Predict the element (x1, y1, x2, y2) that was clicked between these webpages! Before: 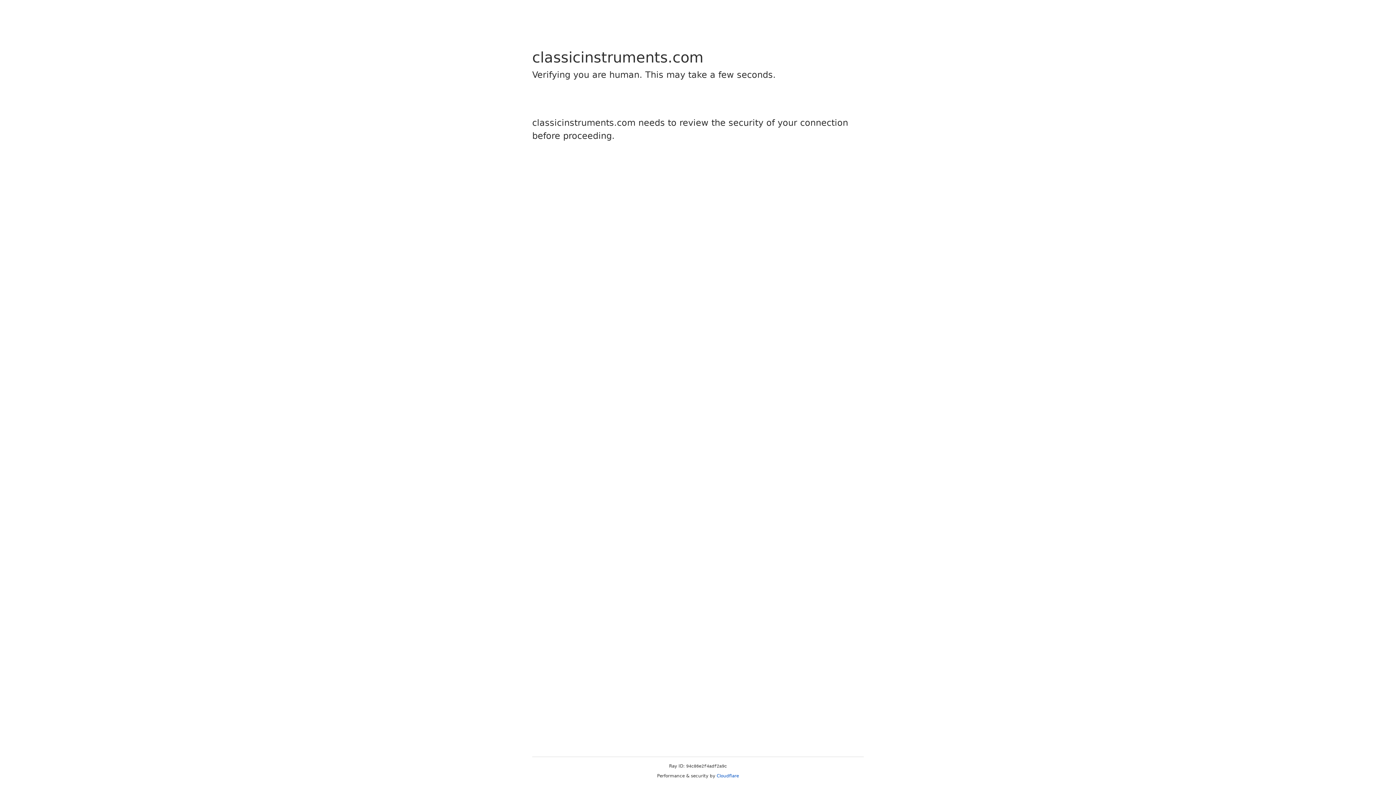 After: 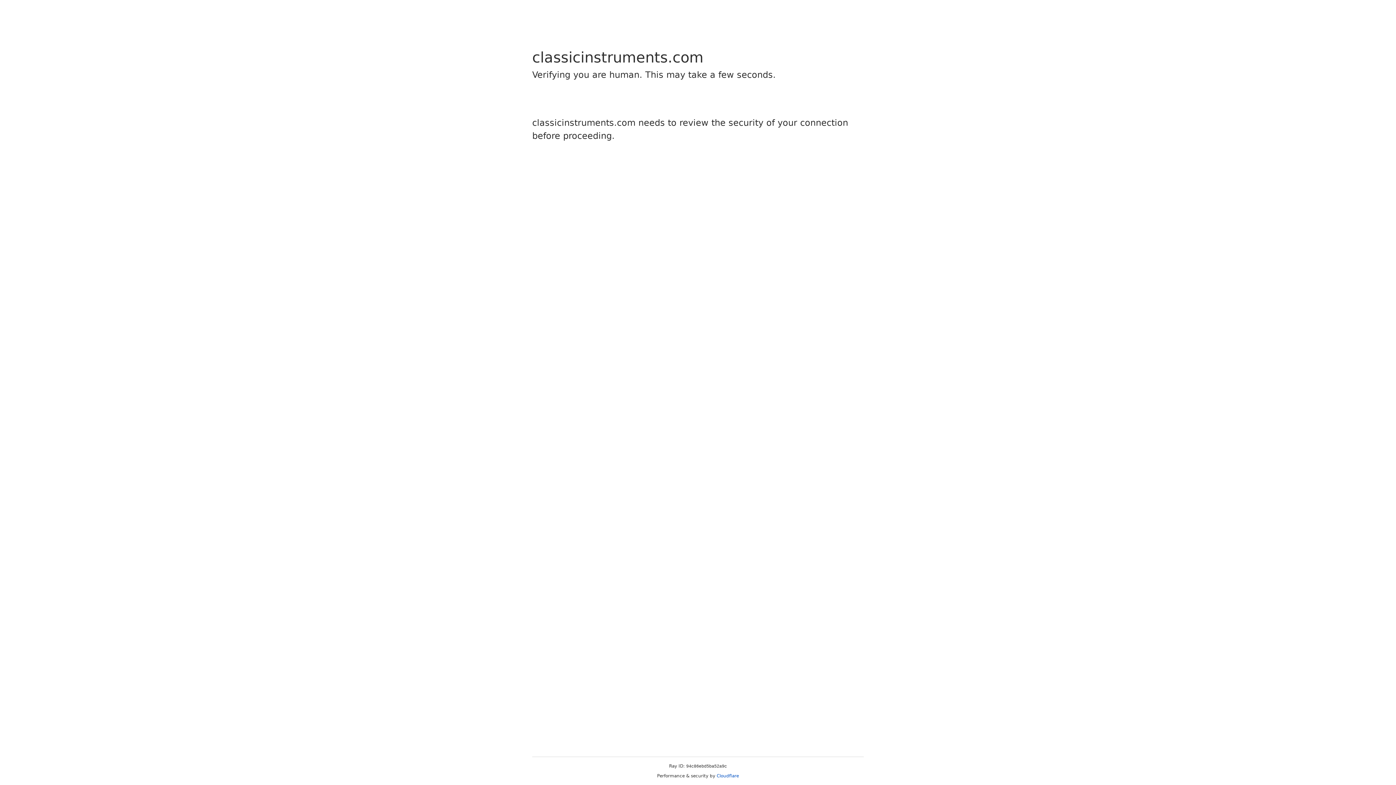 Action: bbox: (716, 773, 739, 778) label: Cloudflare